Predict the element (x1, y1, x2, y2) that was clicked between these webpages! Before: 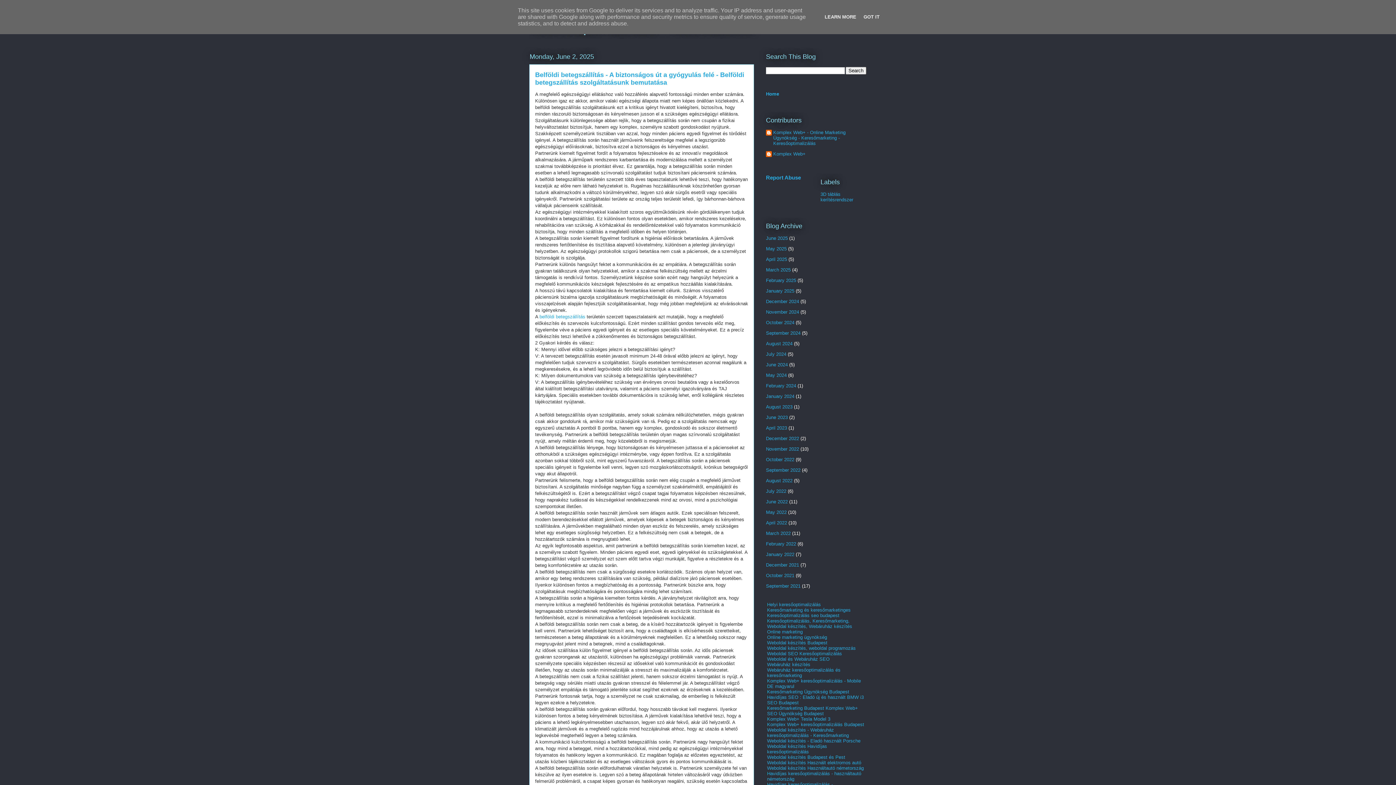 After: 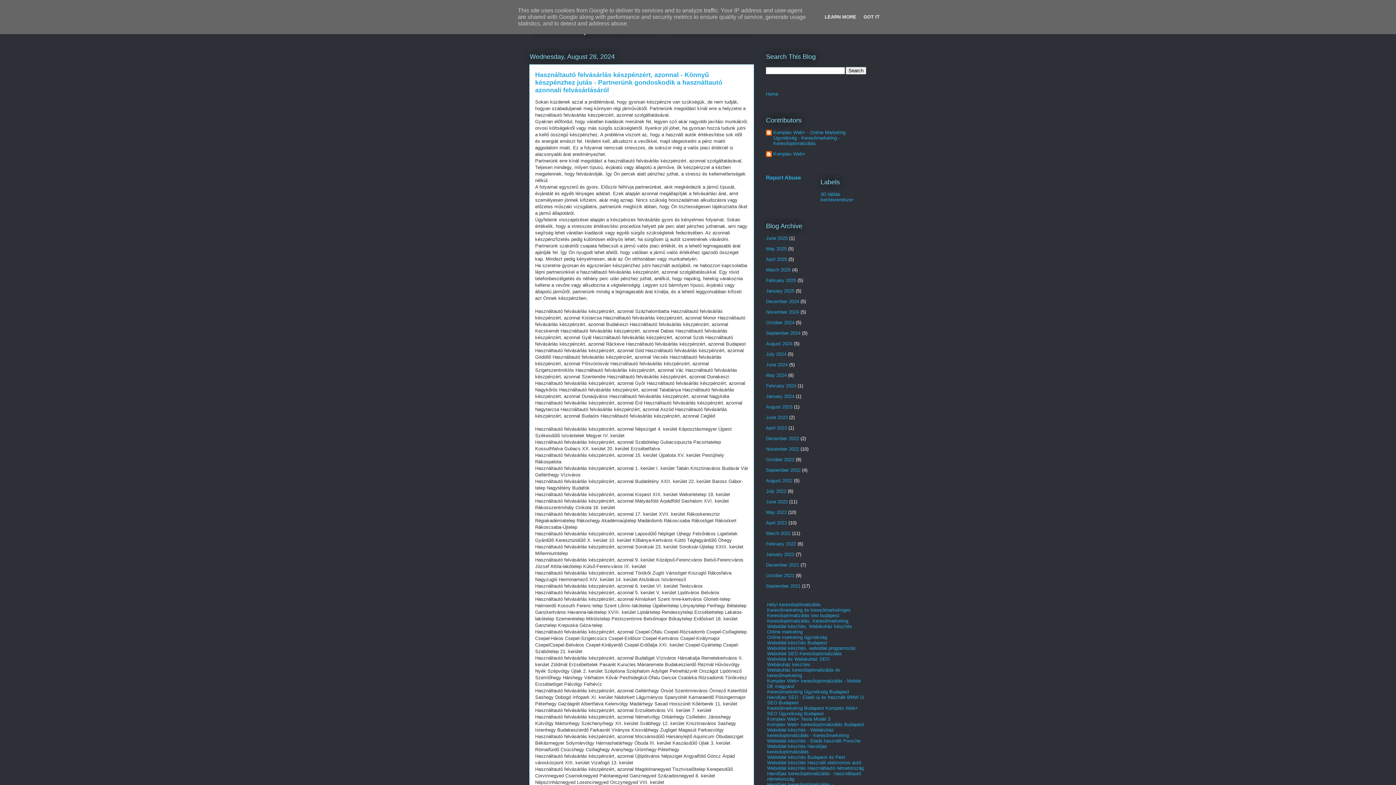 Action: label: August 2024 bbox: (766, 341, 792, 346)